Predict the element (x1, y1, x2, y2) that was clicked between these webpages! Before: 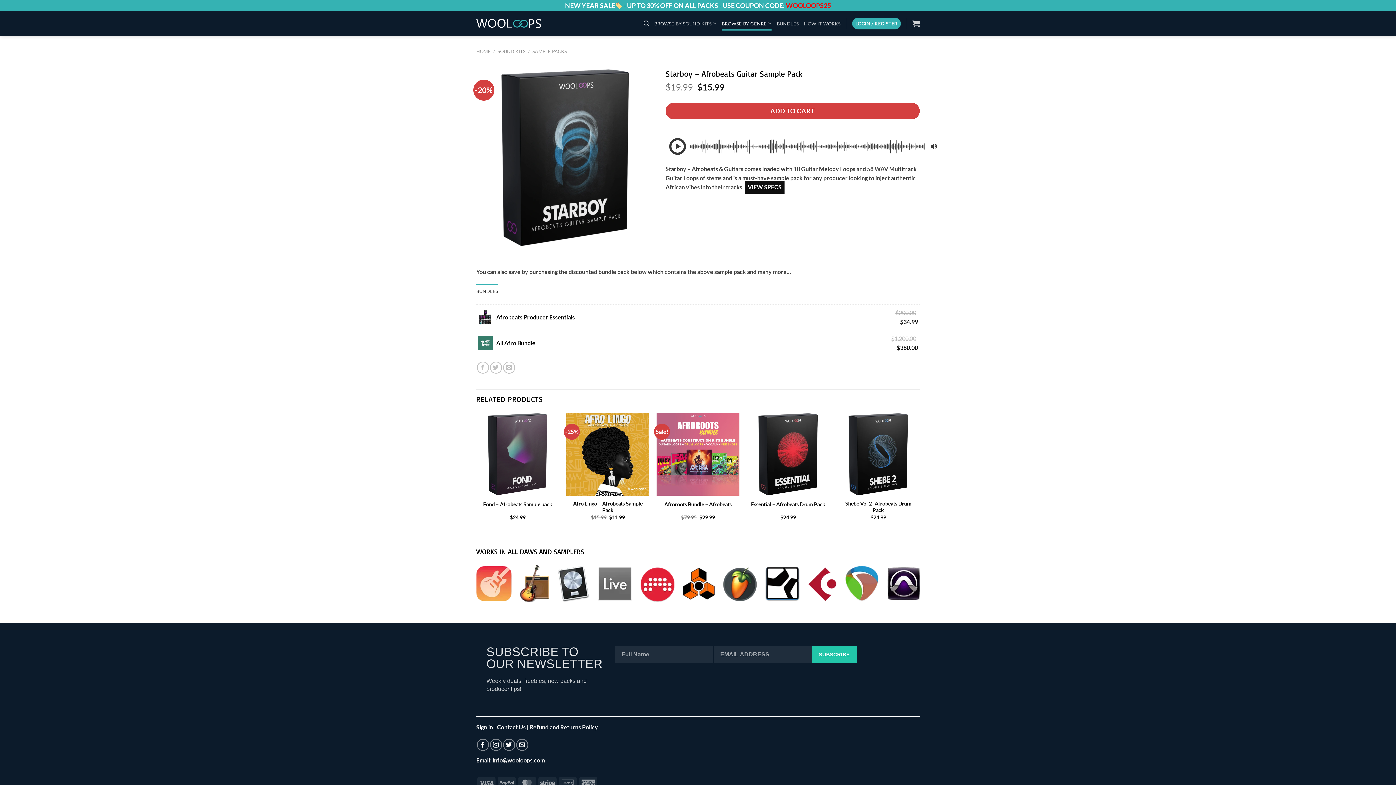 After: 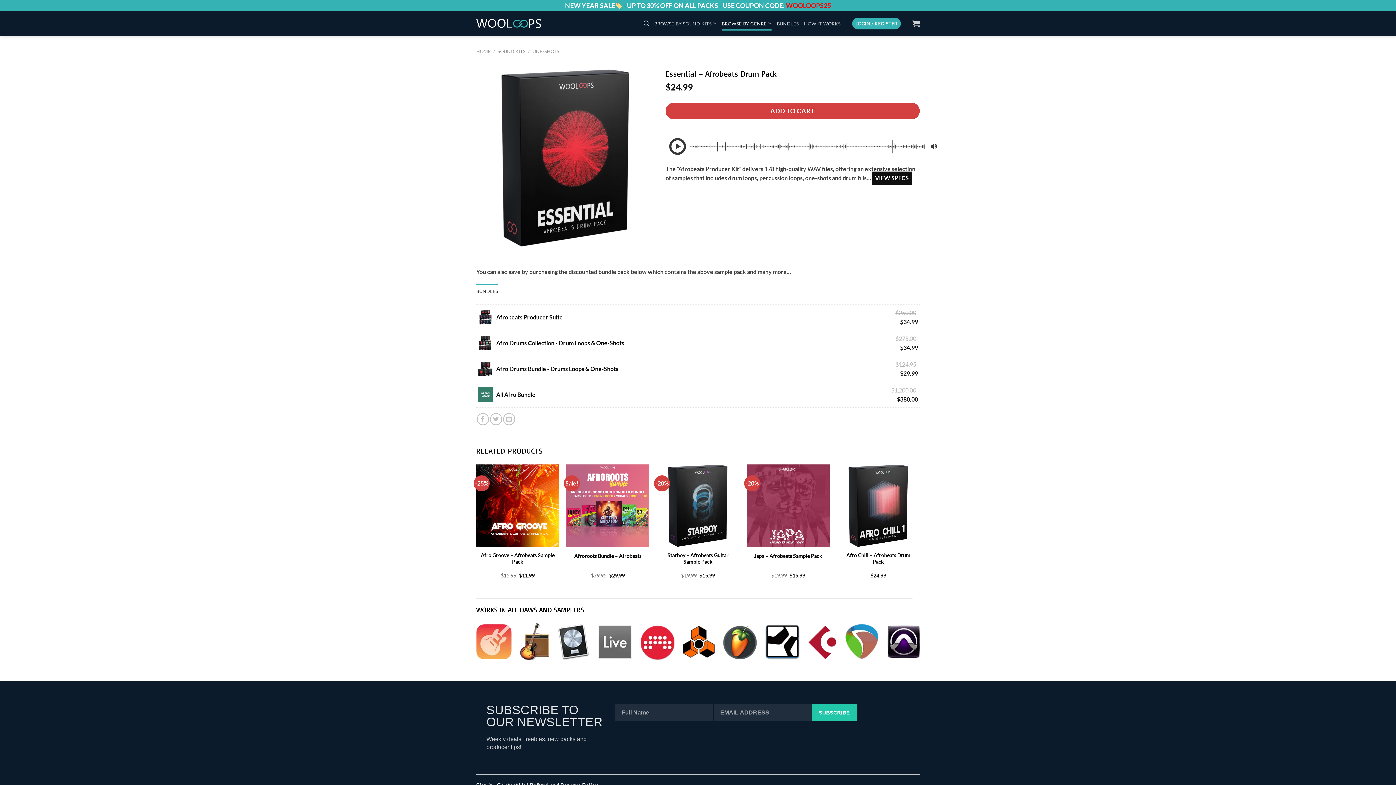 Action: label: Essential – Afrobeats Drum Pack bbox: (751, 501, 825, 507)